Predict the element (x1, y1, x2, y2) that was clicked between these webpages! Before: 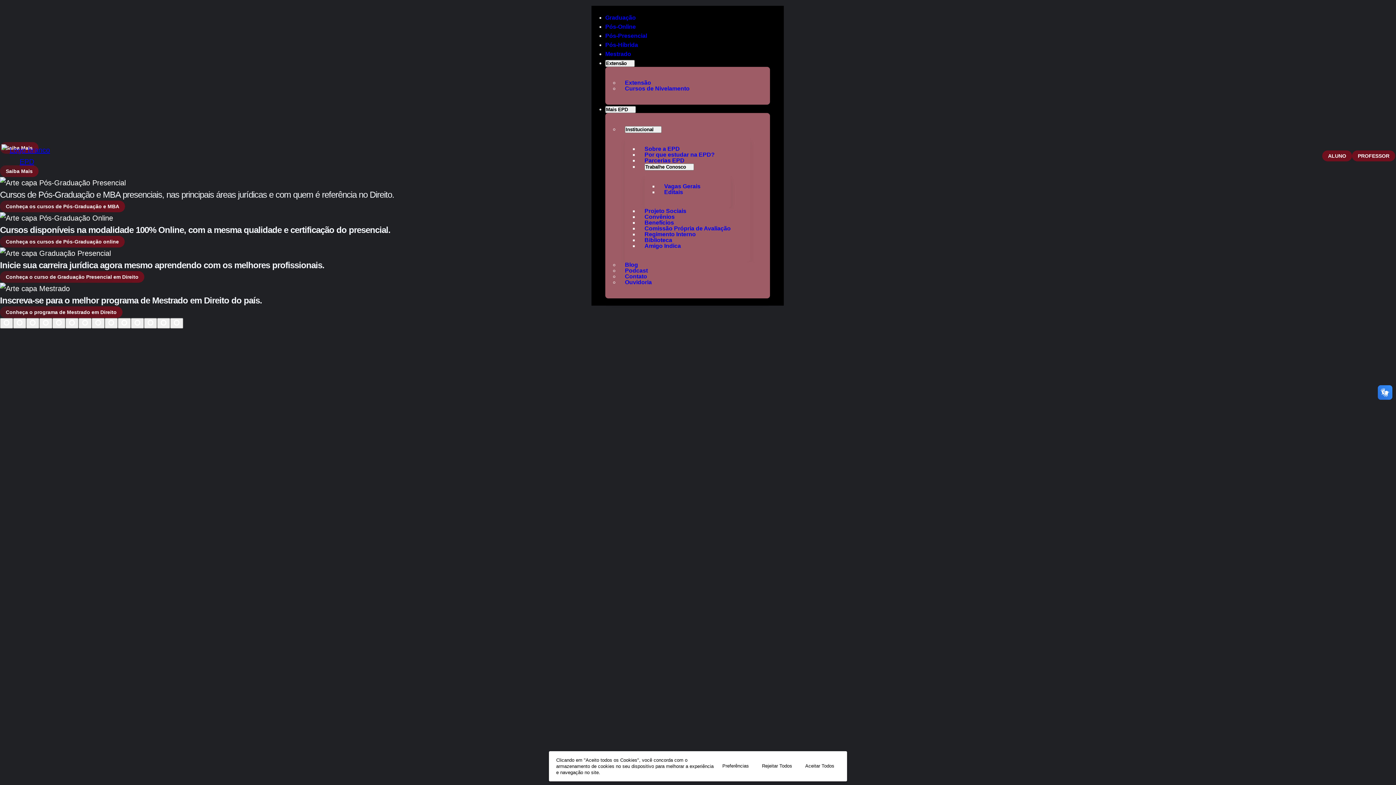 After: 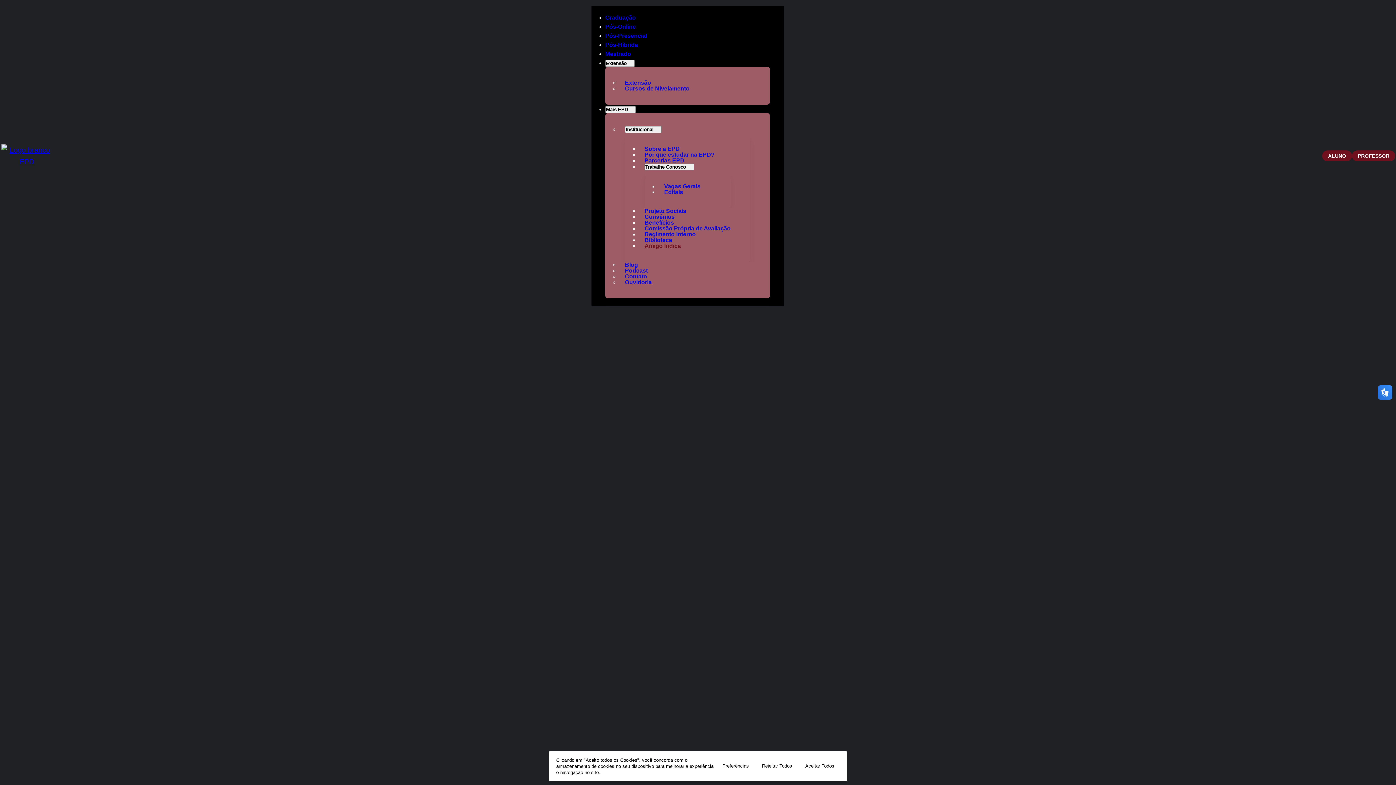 Action: label: Amigo Indica bbox: (644, 243, 730, 249)